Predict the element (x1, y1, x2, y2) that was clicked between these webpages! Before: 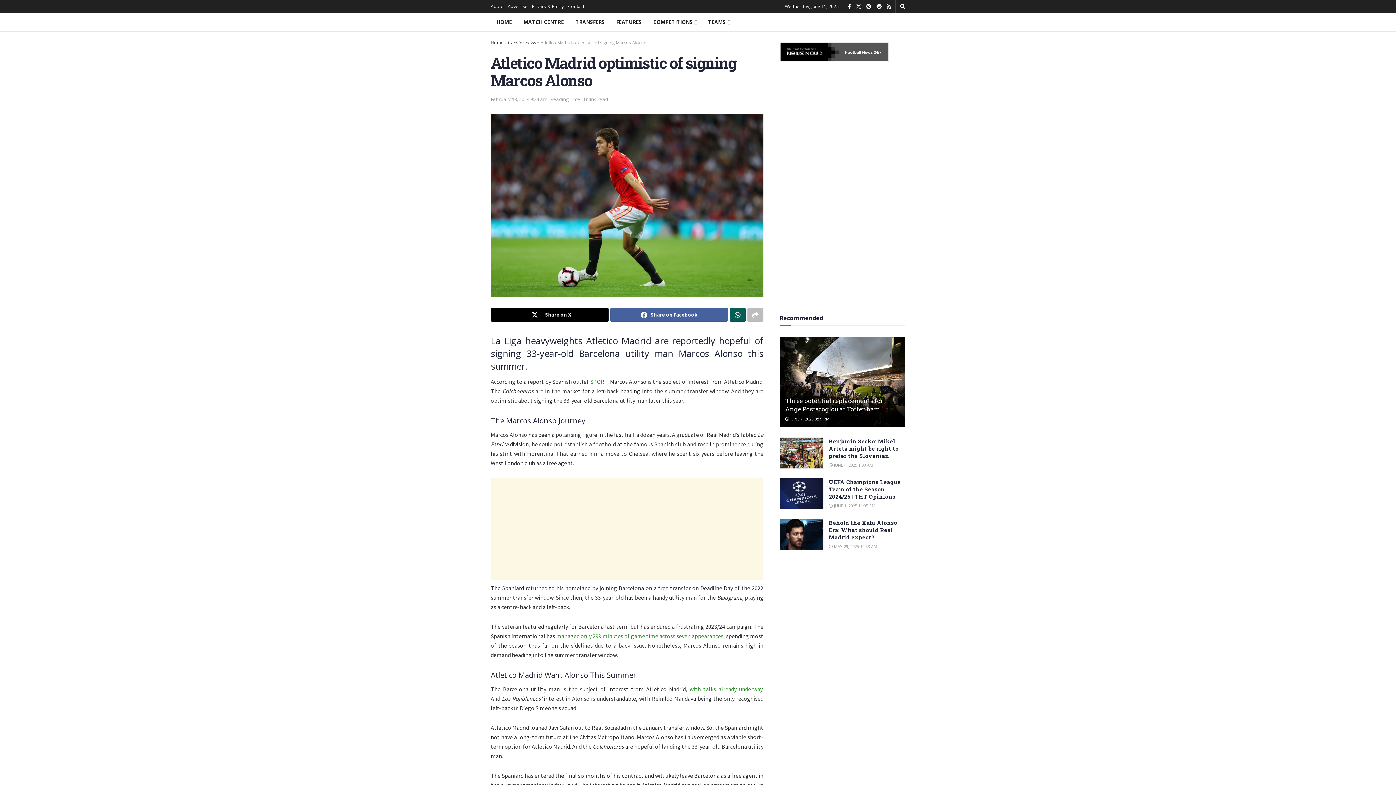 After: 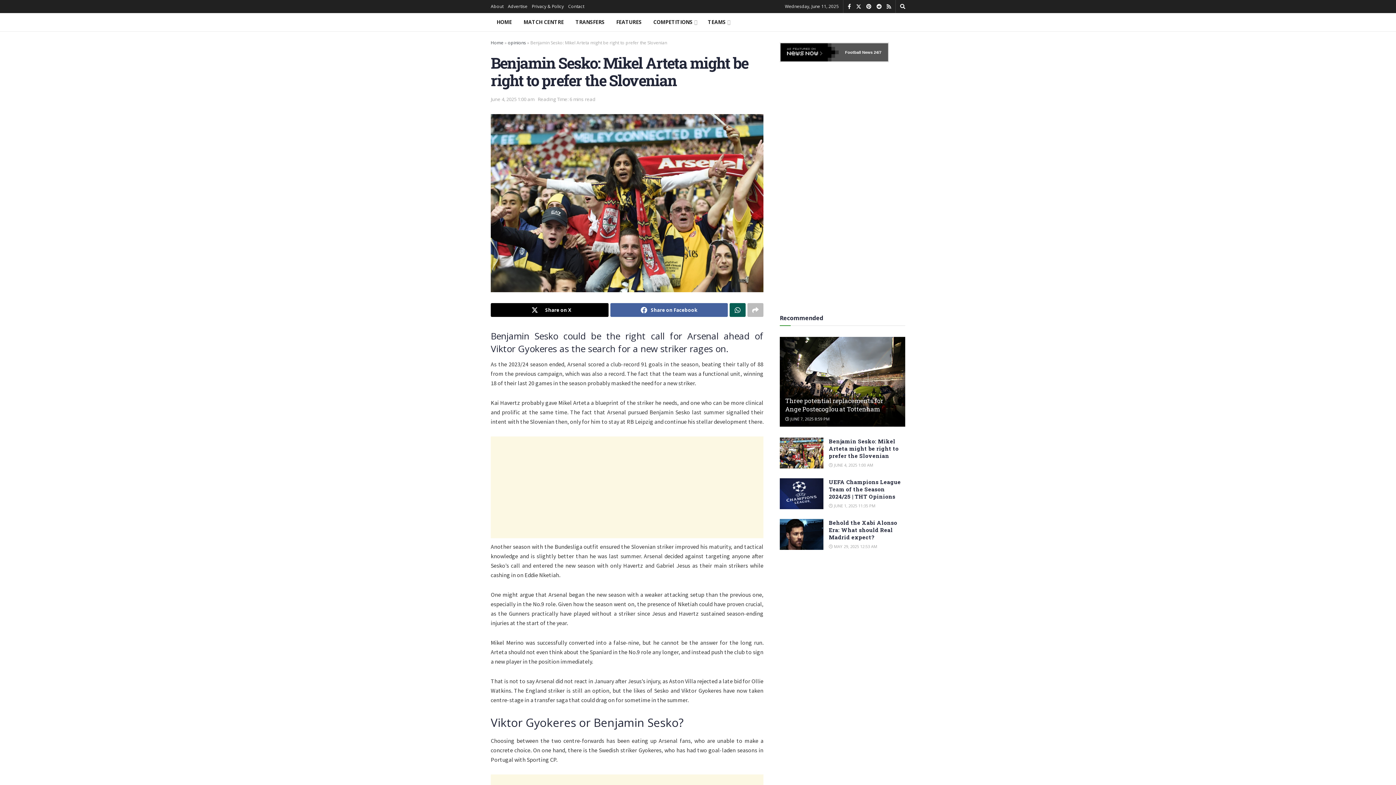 Action: bbox: (780, 437, 823, 468) label: Read article: Benjamin Sesko: Mikel Arteta might be right to prefer the Slovenian